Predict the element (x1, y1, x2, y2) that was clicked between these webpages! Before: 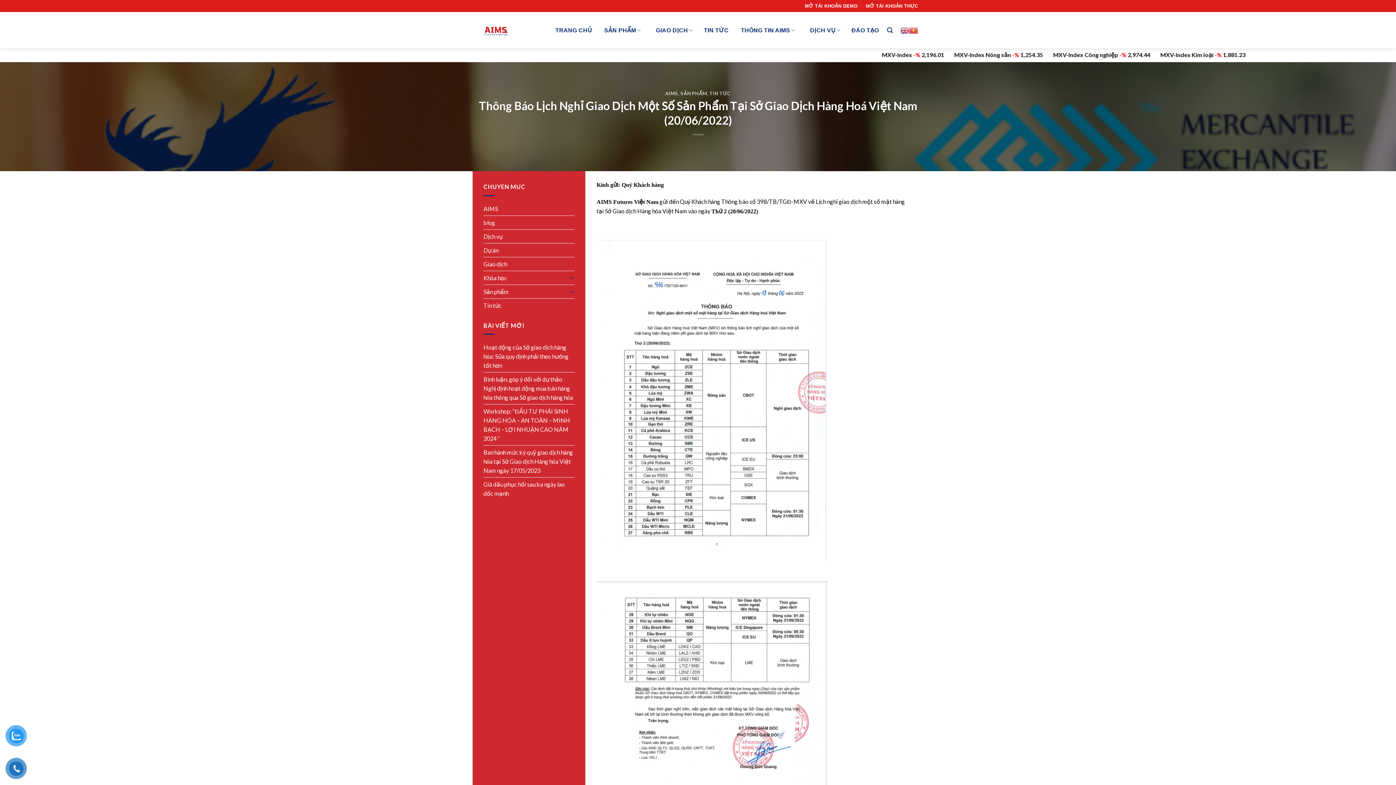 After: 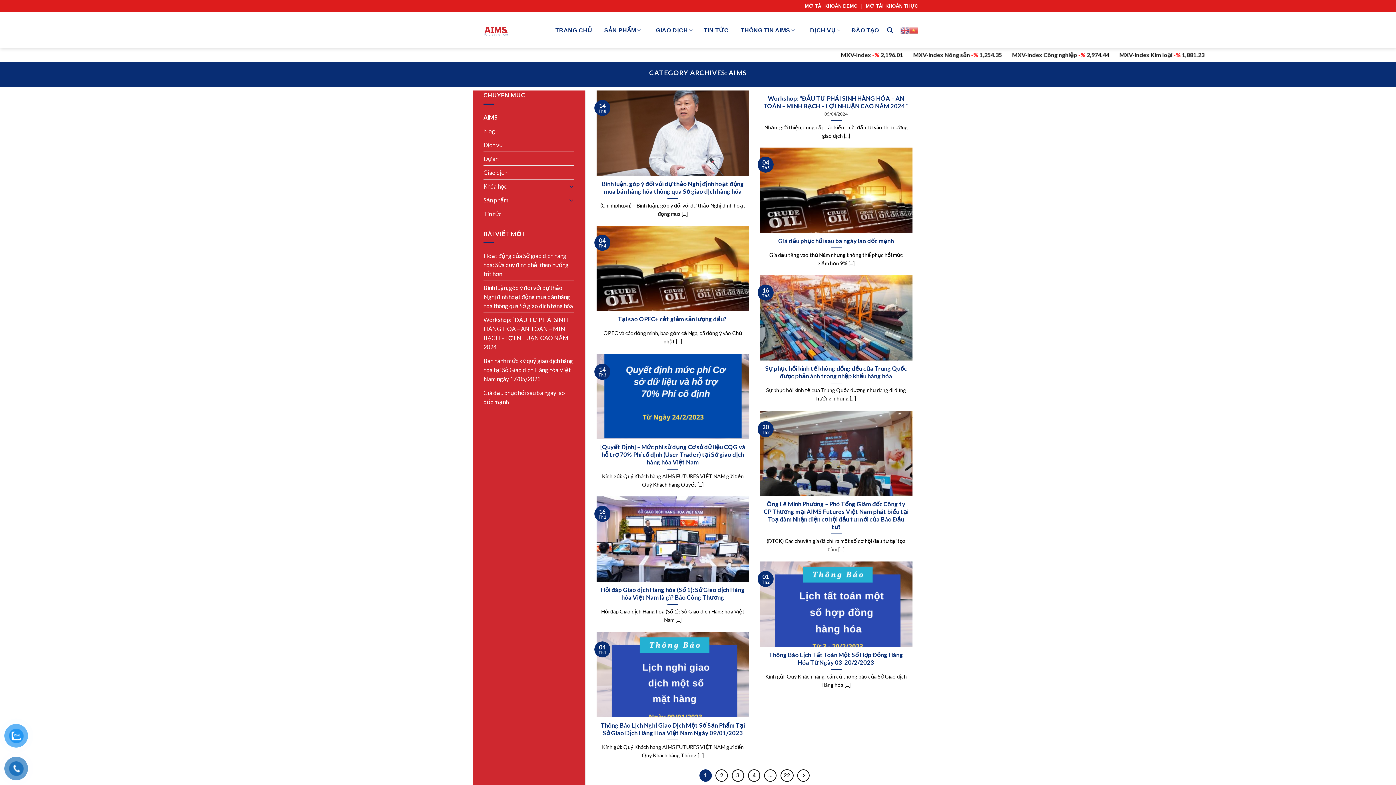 Action: label: AIMS bbox: (483, 202, 498, 215)